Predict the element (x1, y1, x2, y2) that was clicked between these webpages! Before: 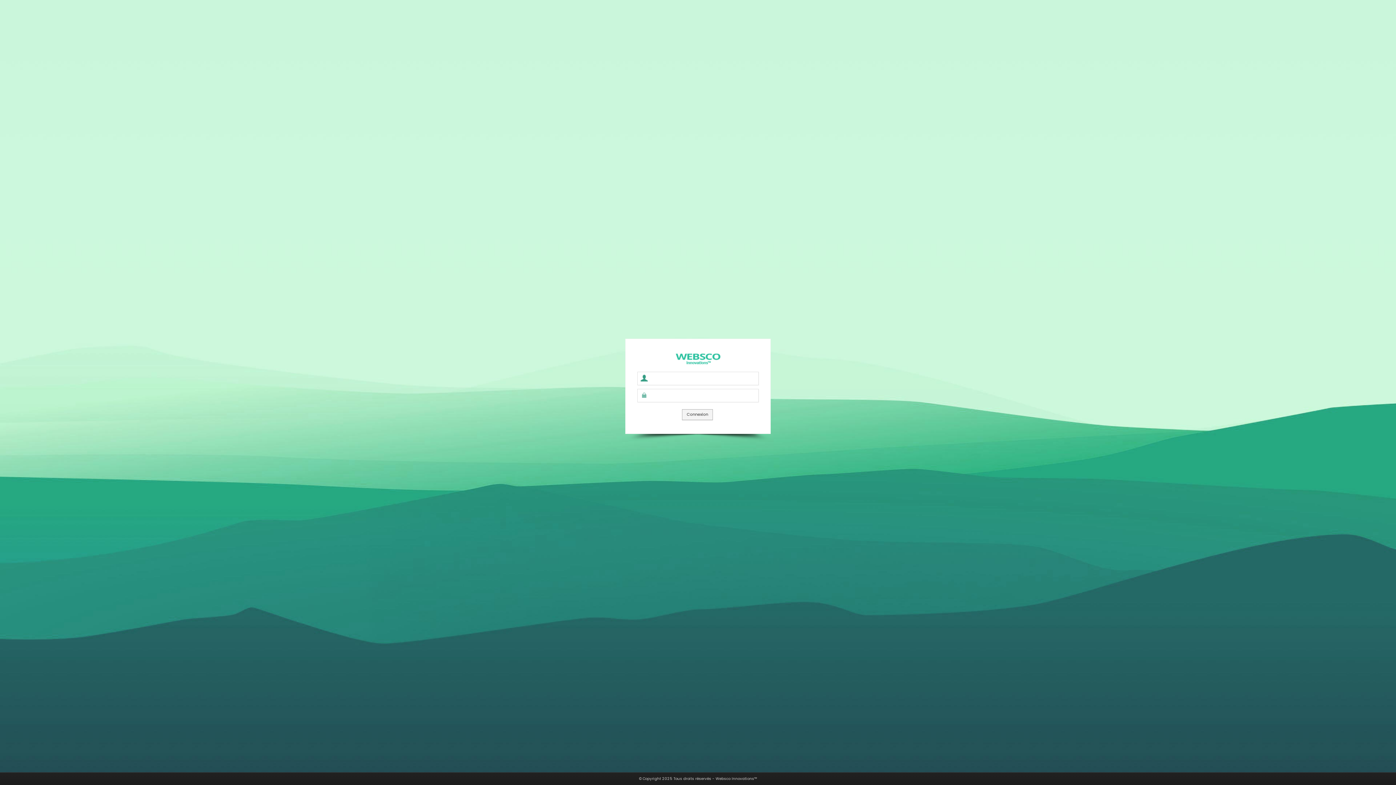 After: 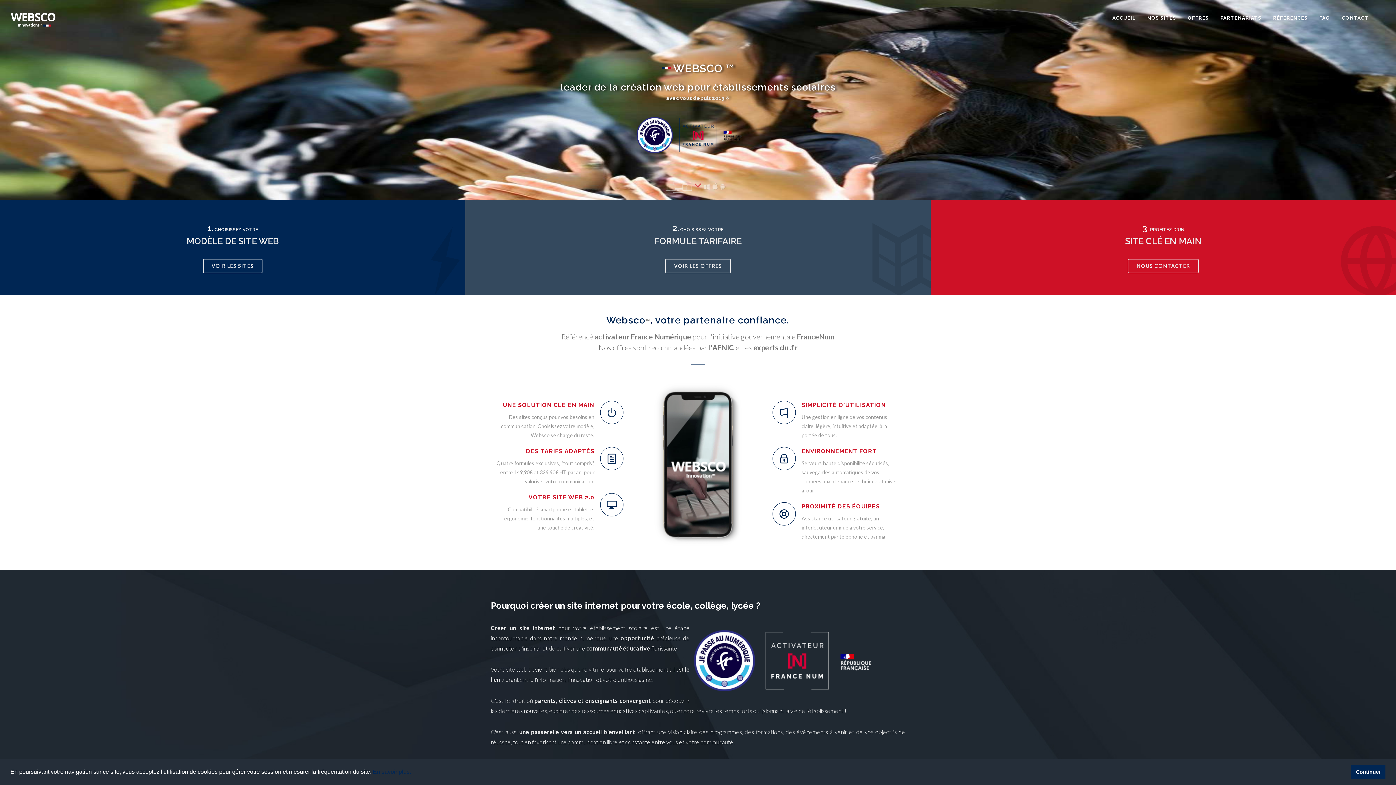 Action: label: Websco Innovations™ bbox: (715, 776, 757, 781)